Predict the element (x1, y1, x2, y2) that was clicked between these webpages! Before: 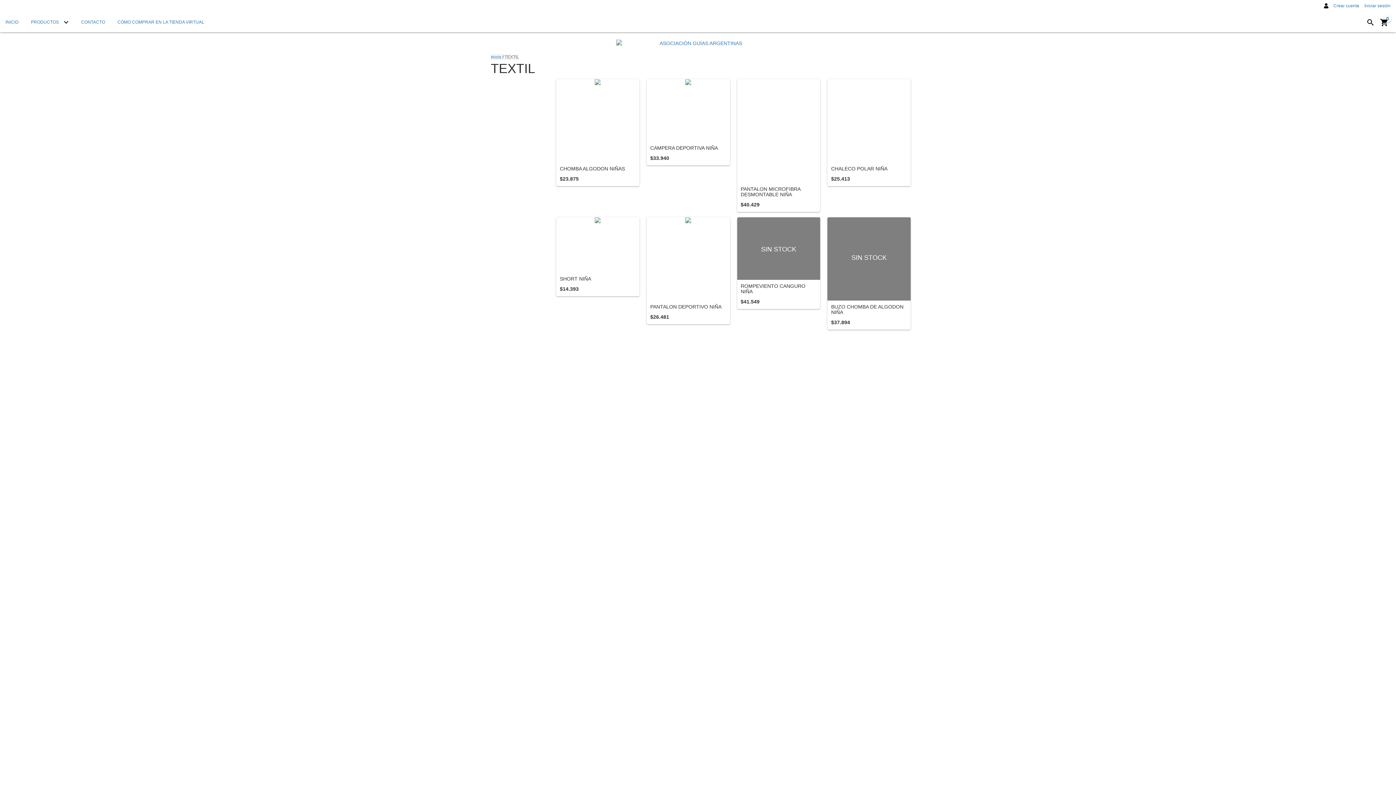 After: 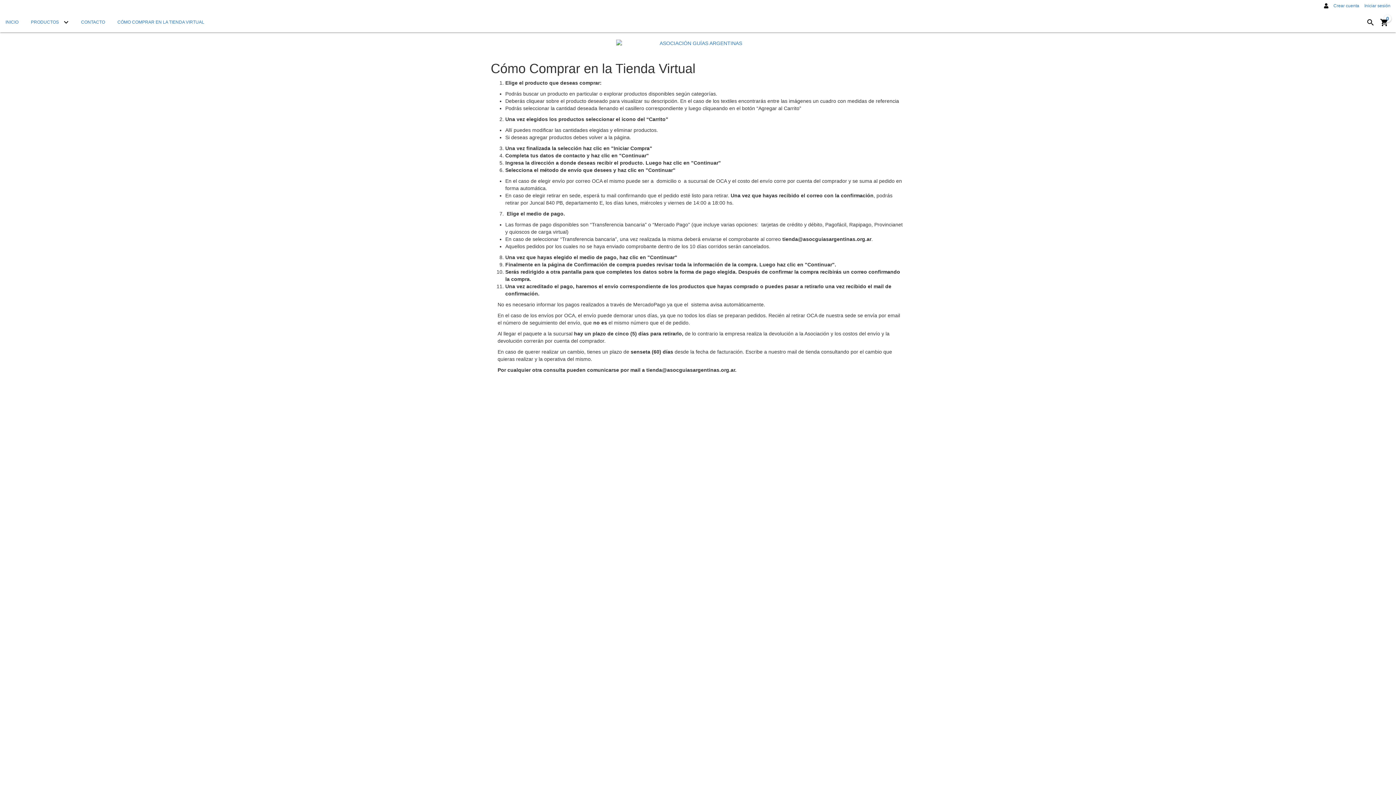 Action: label: CÓMO COMPRAR EN LA TIENDA VIRTUAL bbox: (112, 12, 209, 32)